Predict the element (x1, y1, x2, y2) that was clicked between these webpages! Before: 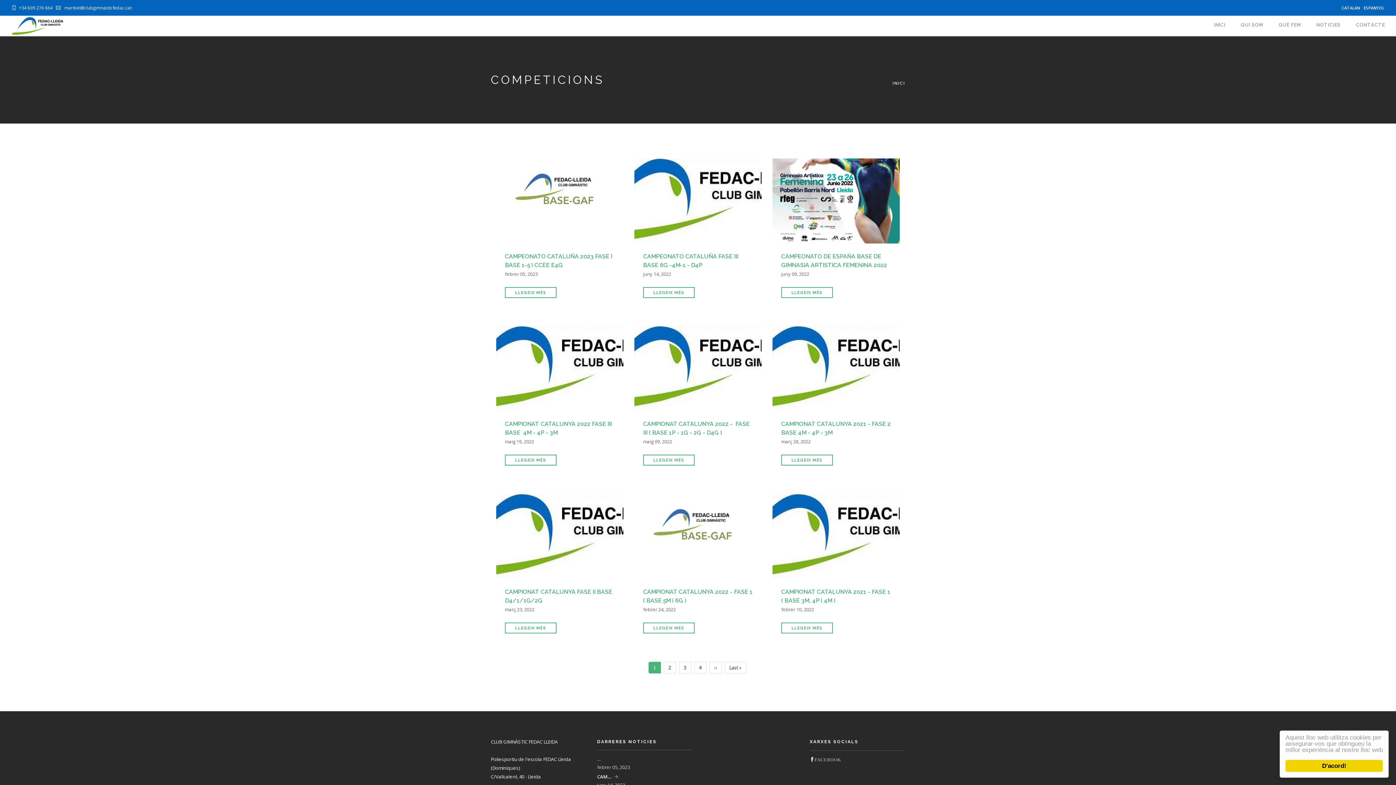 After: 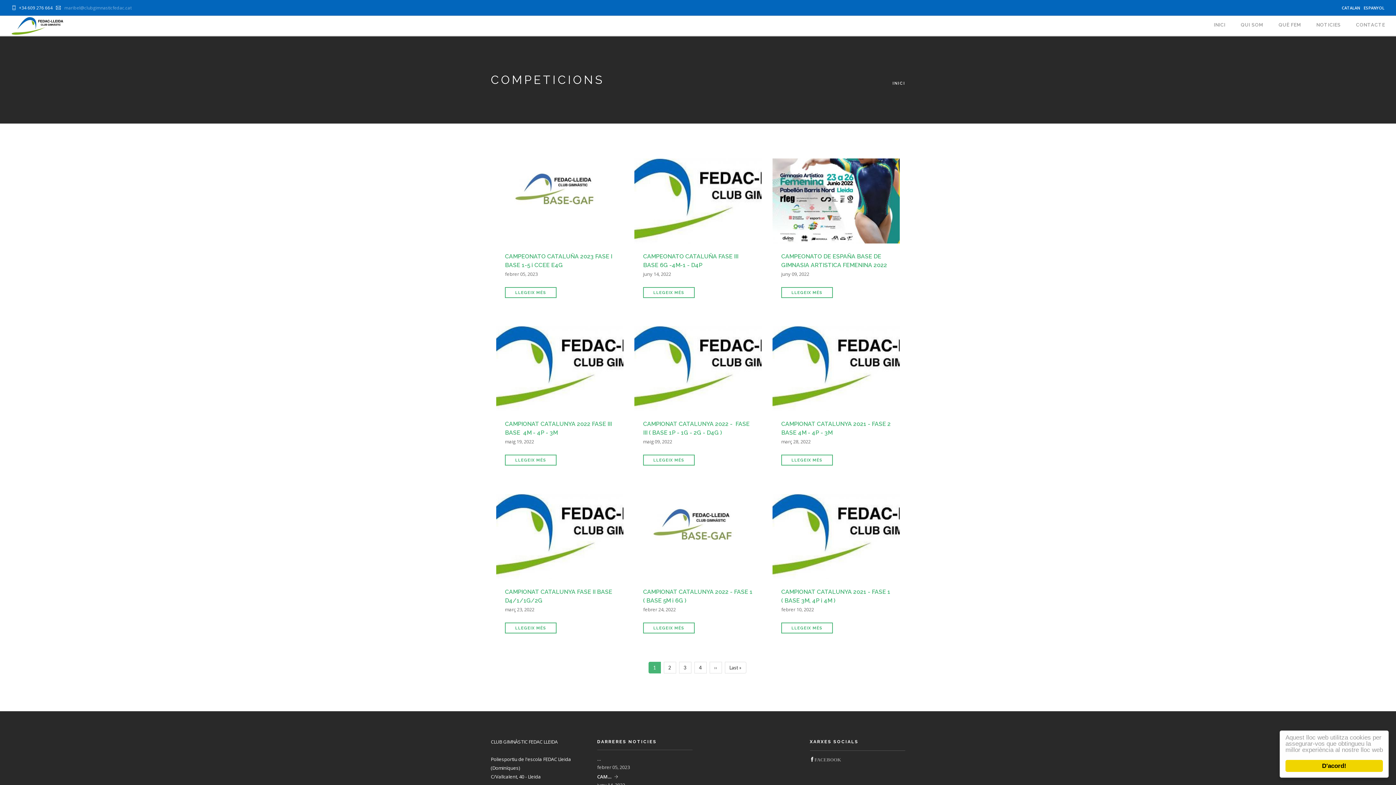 Action: bbox: (64, 4, 131, 10) label: maribel@clubgimnasticfedac.cat